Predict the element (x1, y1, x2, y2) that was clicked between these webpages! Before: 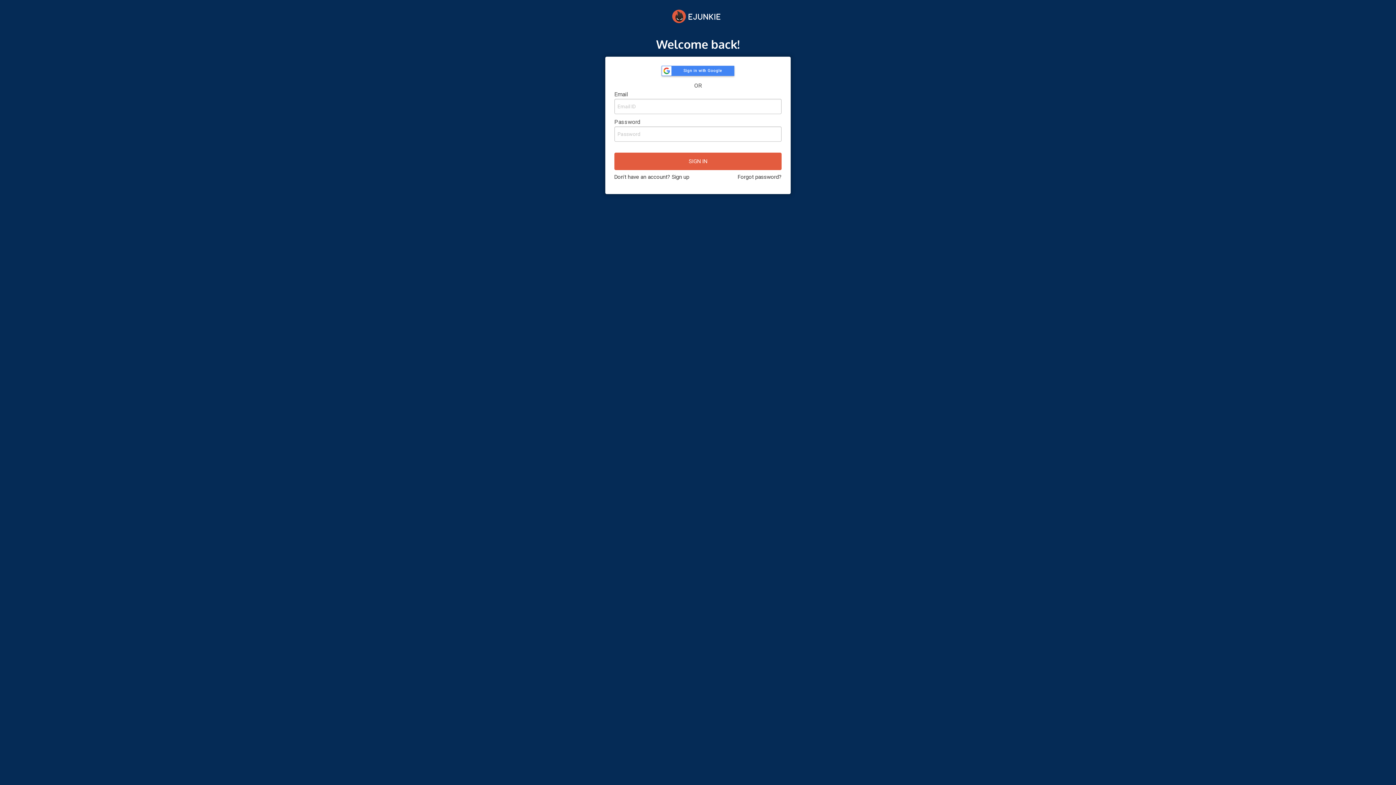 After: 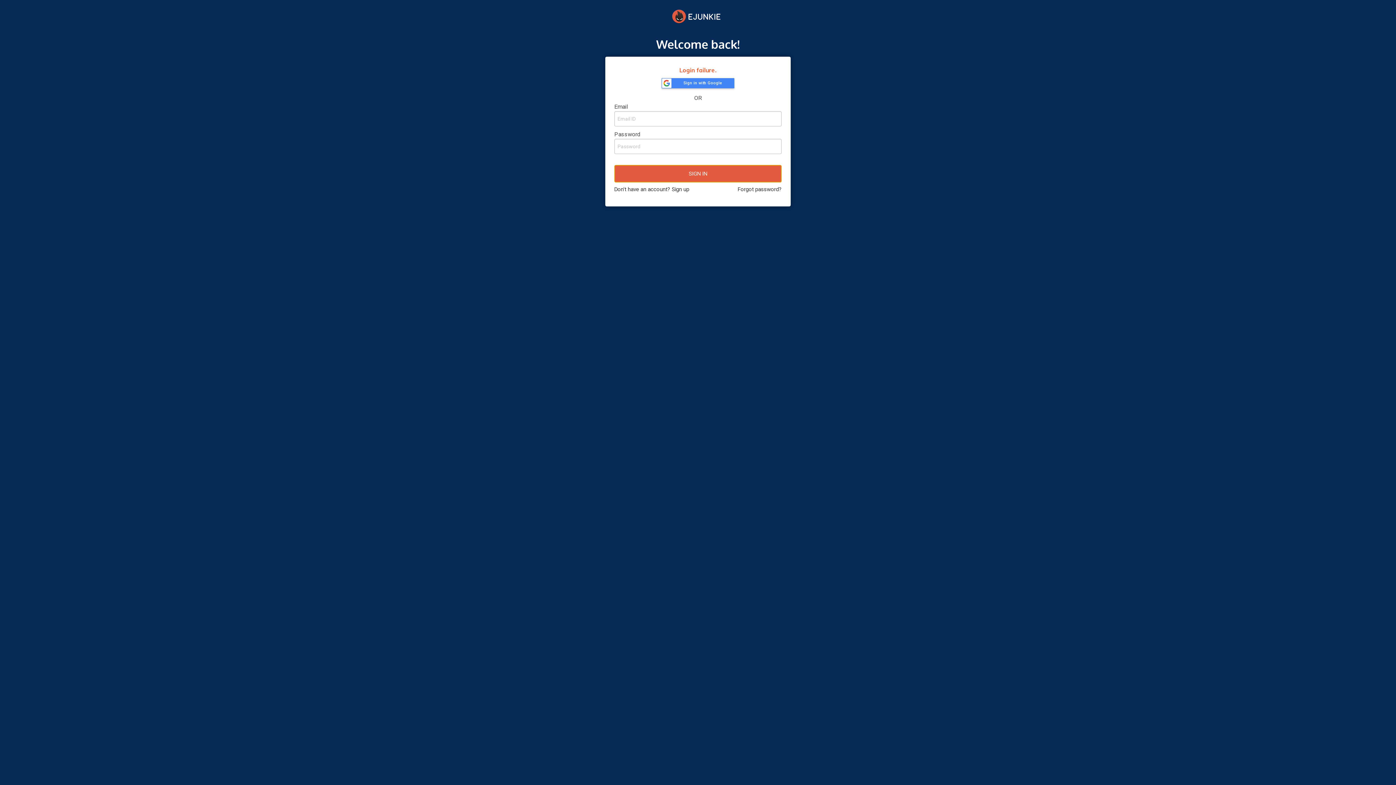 Action: label: SIGN IN bbox: (614, 152, 781, 170)